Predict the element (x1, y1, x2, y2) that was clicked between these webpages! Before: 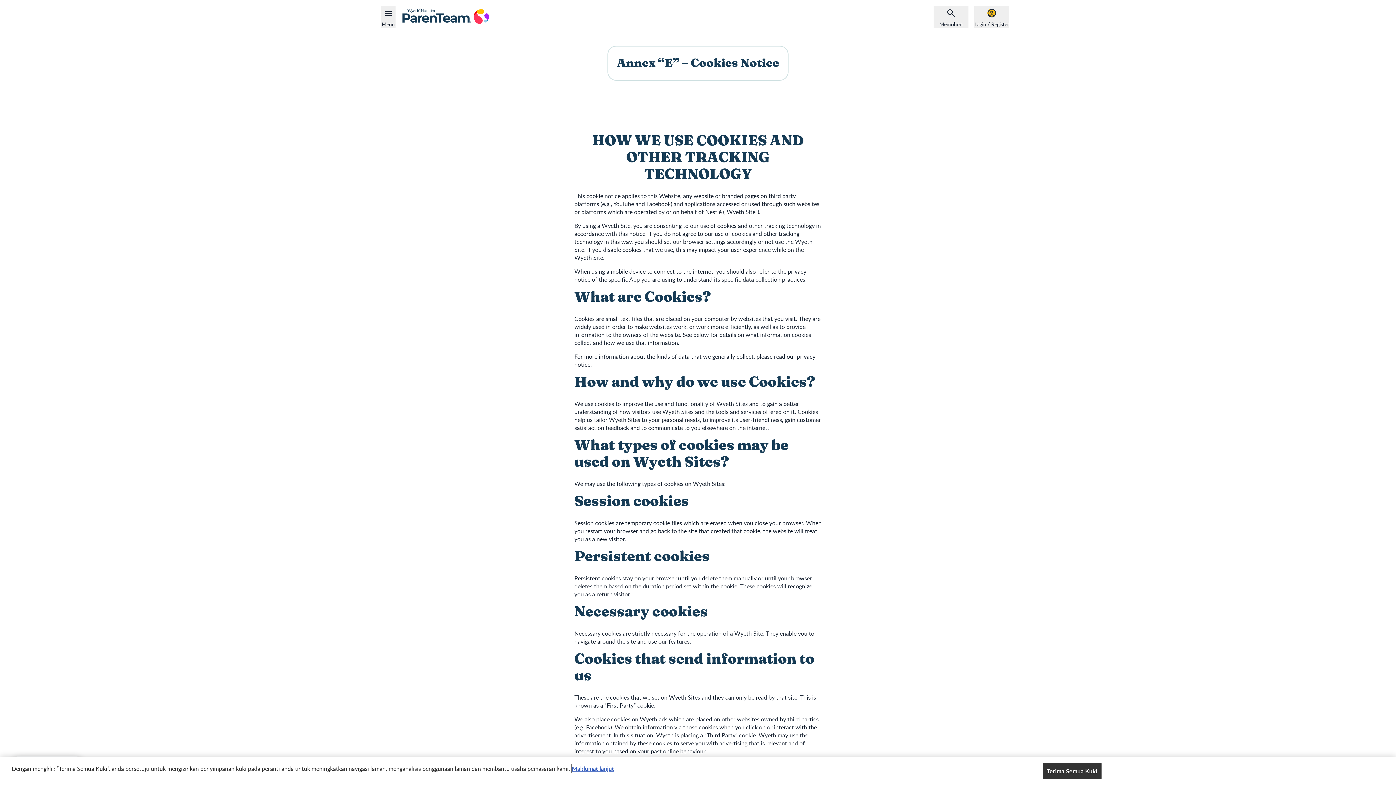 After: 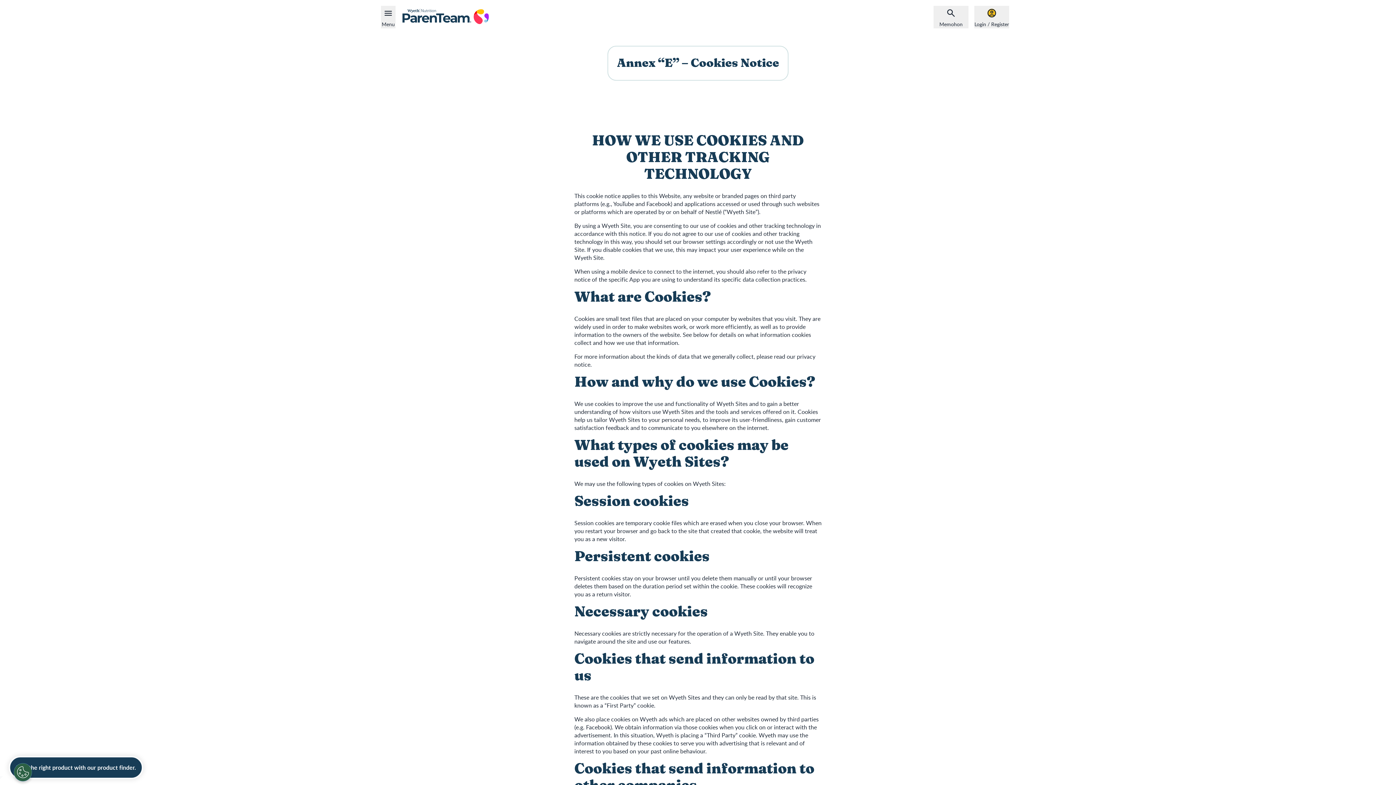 Action: bbox: (1042, 765, 1101, 782) label: Terima Semua Kuki